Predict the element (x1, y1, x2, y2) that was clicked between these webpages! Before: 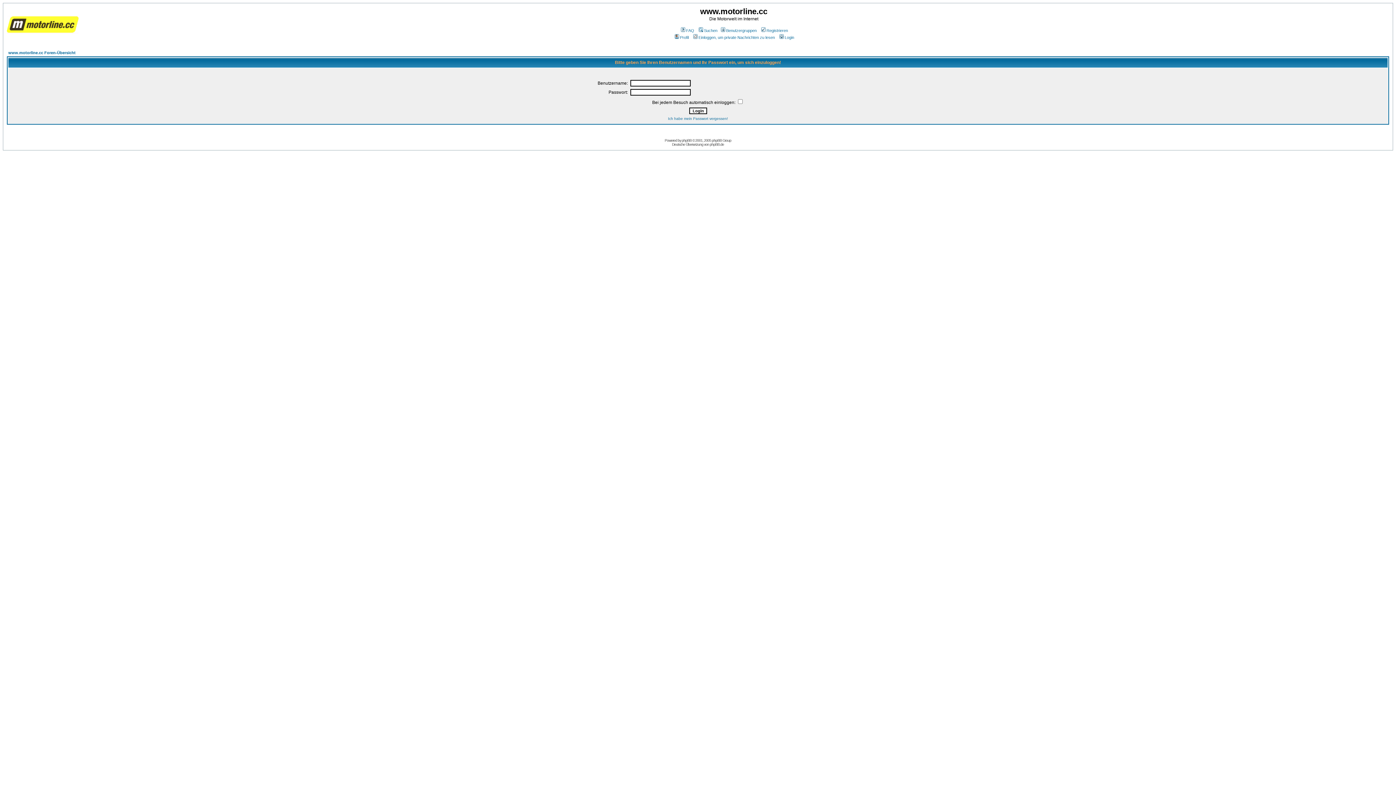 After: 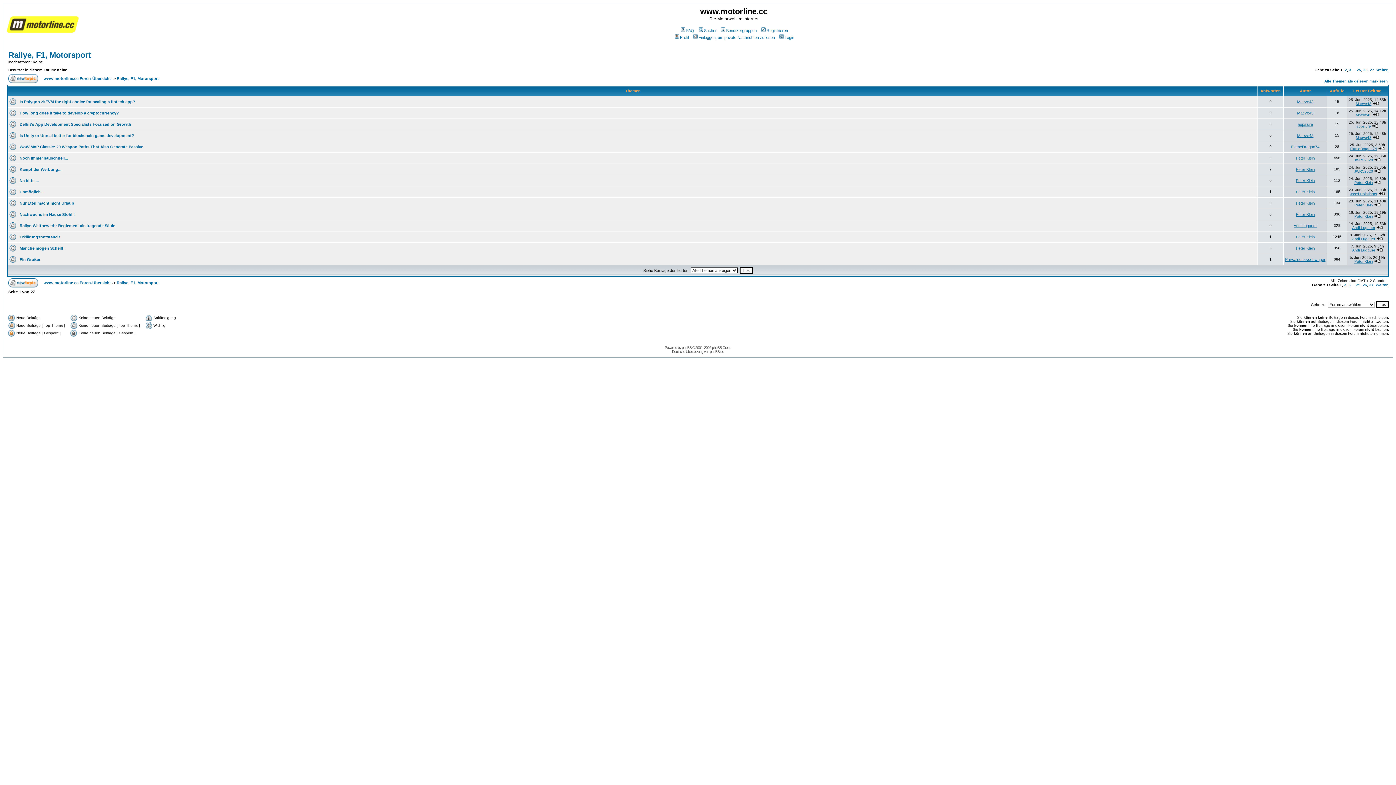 Action: bbox: (6, 28, 78, 34)